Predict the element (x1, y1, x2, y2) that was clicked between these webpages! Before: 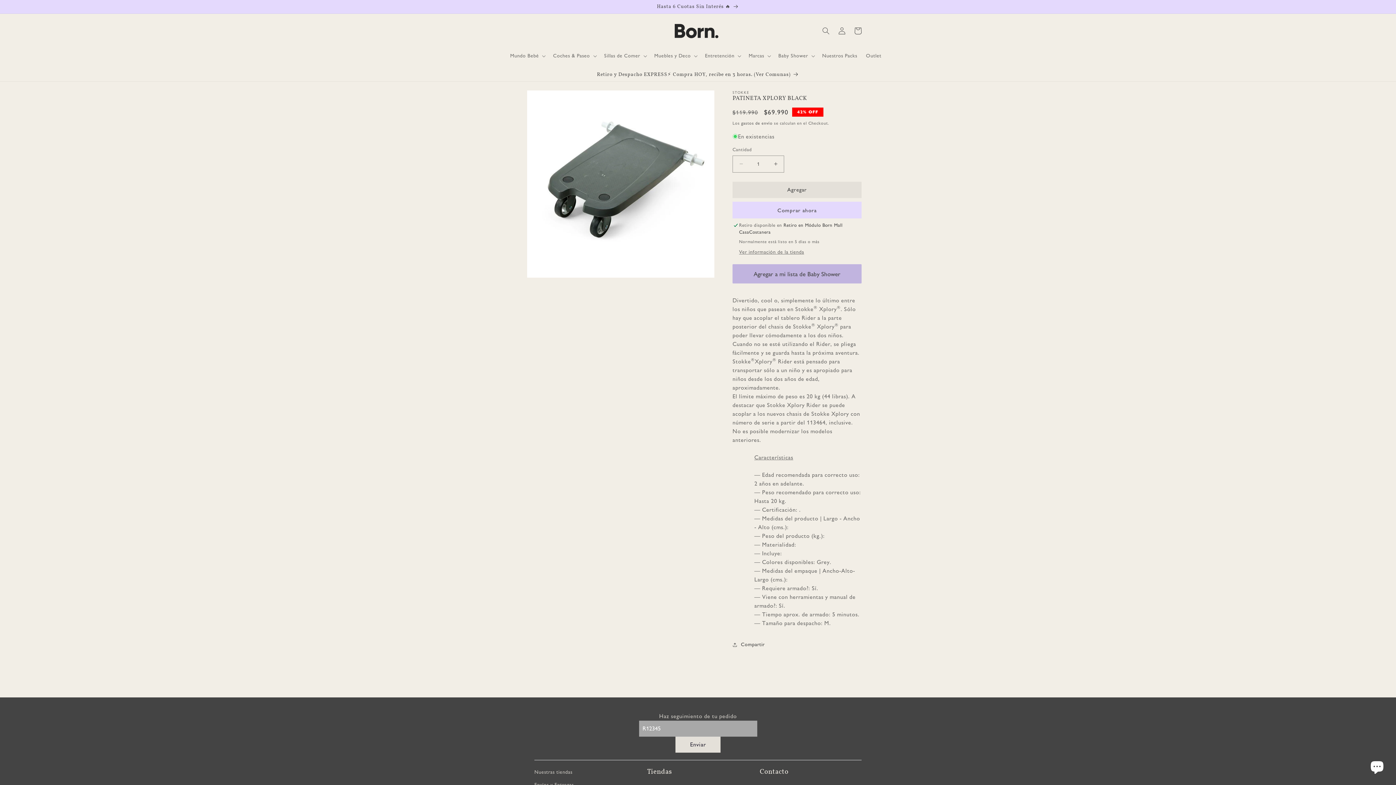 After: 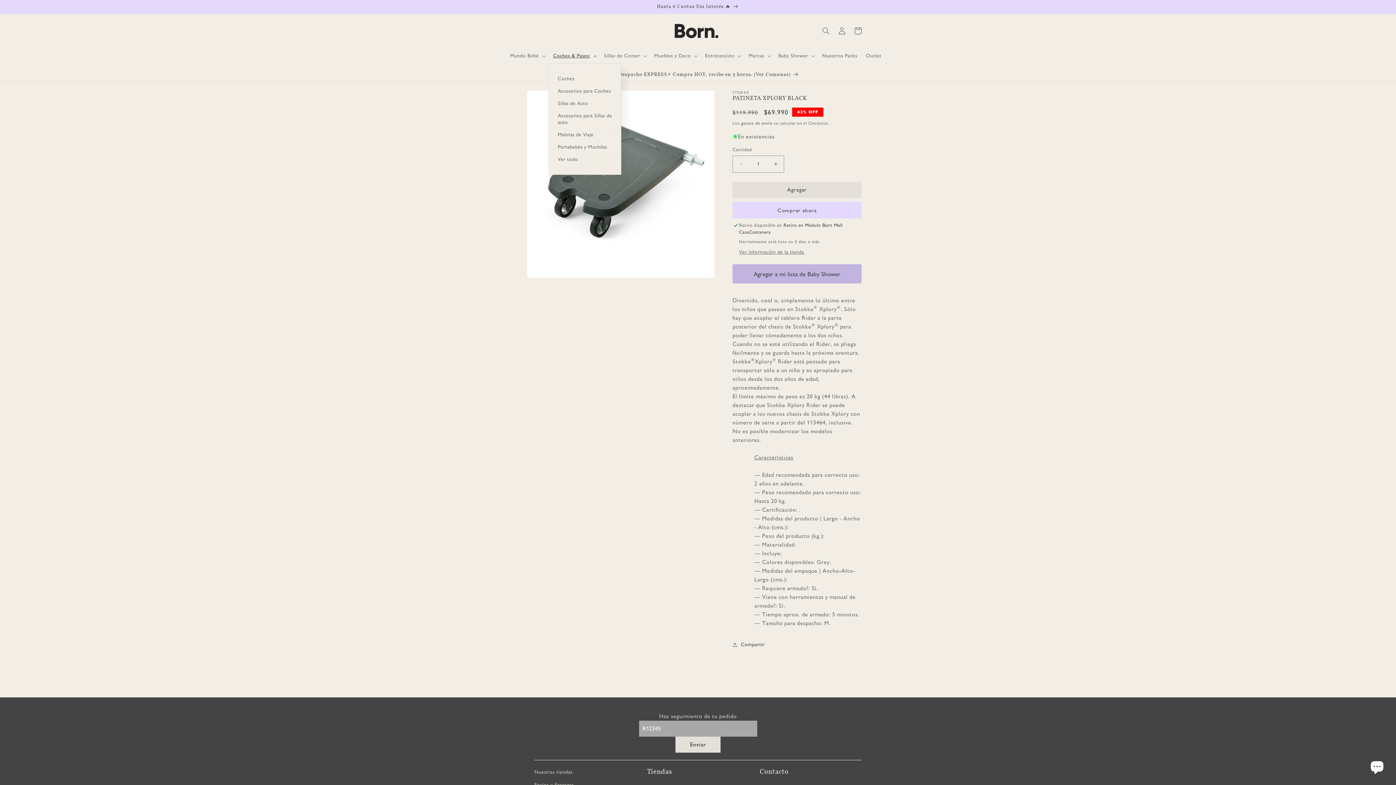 Action: bbox: (548, 48, 599, 63) label: Coches & Paseo